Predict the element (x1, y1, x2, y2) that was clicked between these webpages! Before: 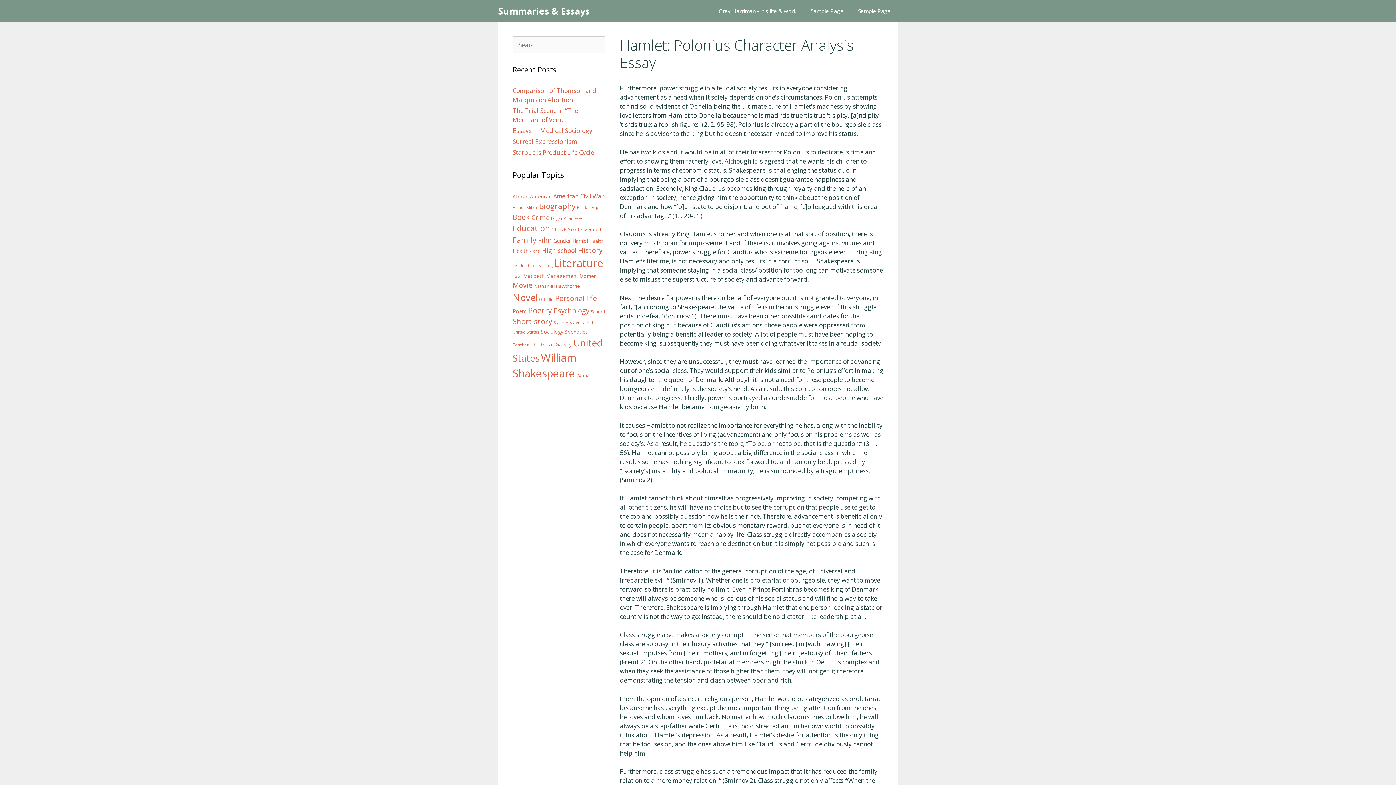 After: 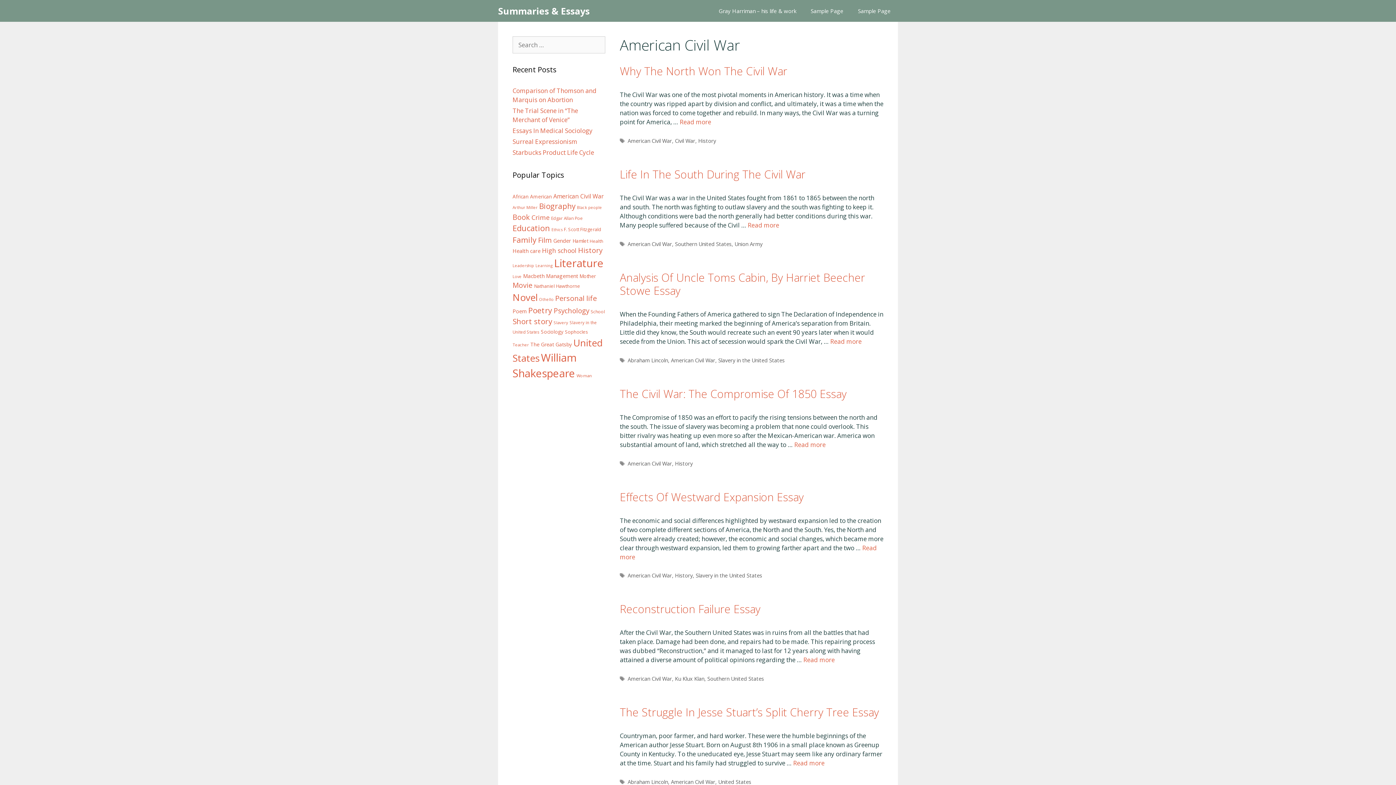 Action: bbox: (553, 192, 604, 200) label: American Civil War (68 items)